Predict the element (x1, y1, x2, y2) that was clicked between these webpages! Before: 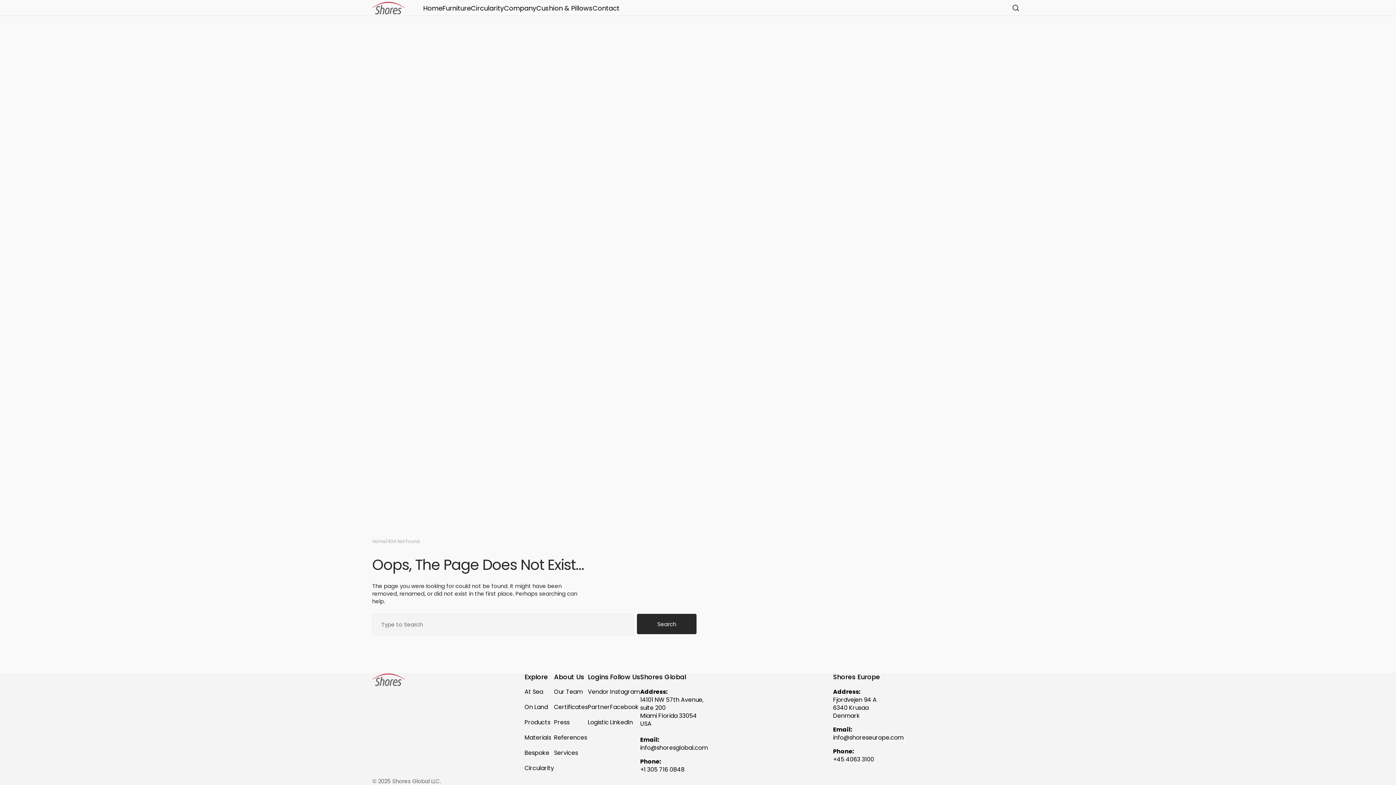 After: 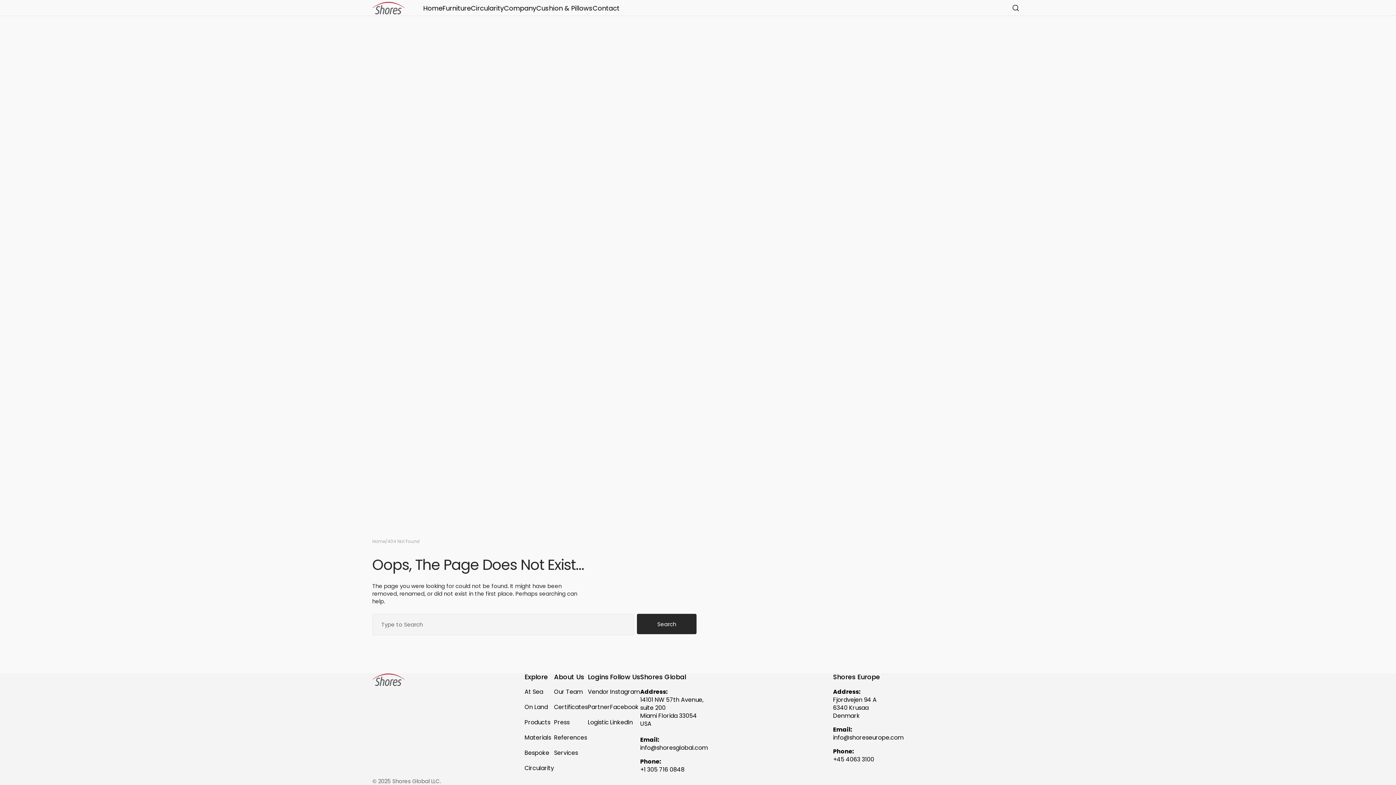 Action: label: info@shoresglobal.com bbox: (640, 744, 713, 752)